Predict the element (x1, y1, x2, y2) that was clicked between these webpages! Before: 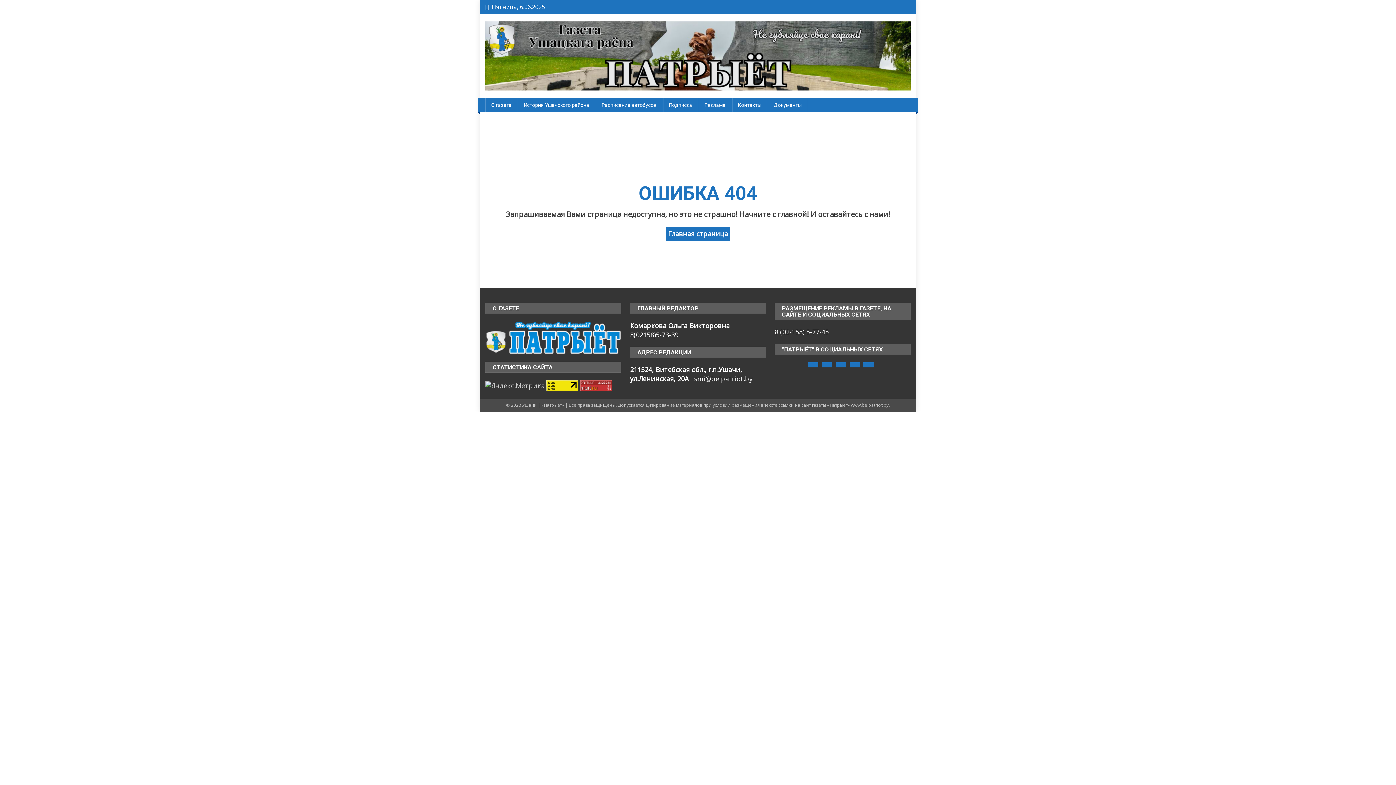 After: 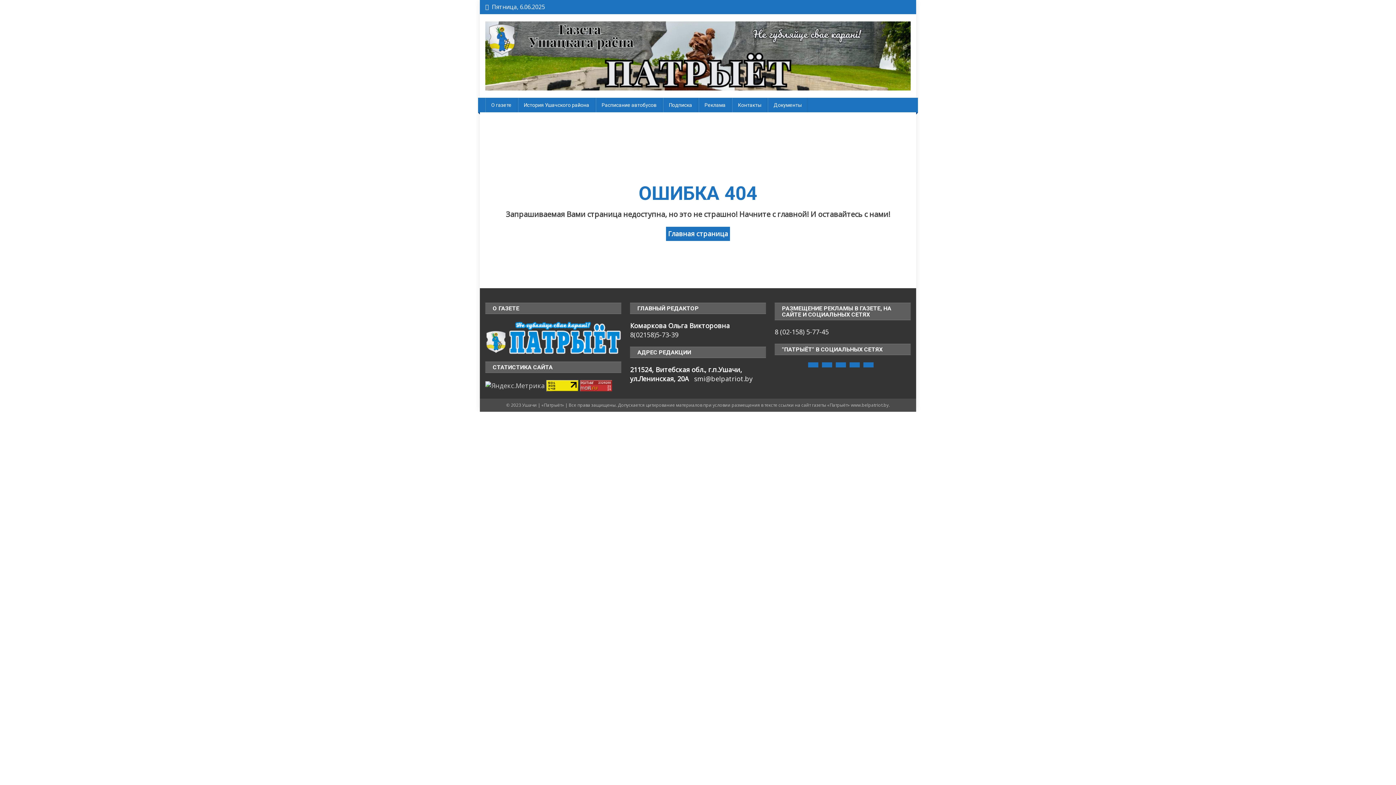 Action: bbox: (808, 362, 818, 367)